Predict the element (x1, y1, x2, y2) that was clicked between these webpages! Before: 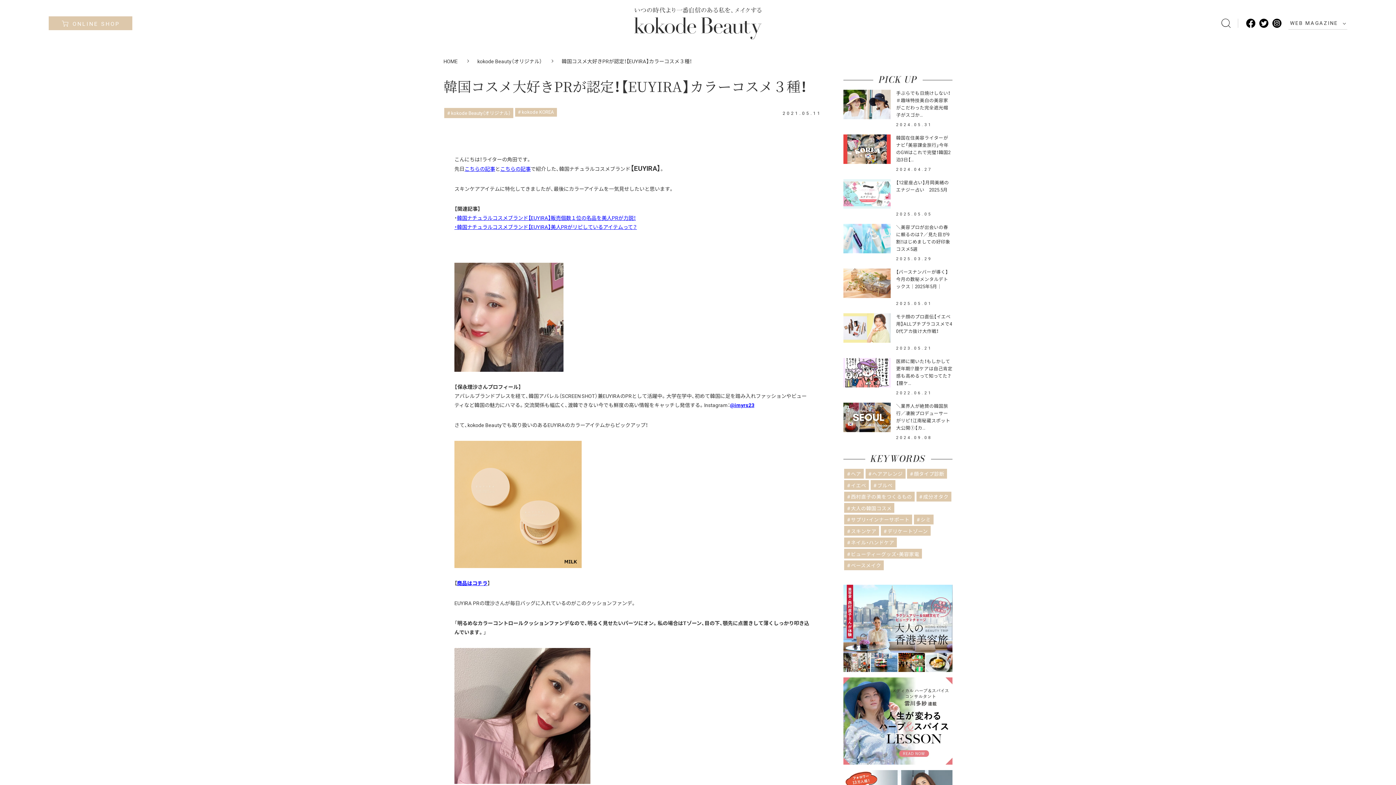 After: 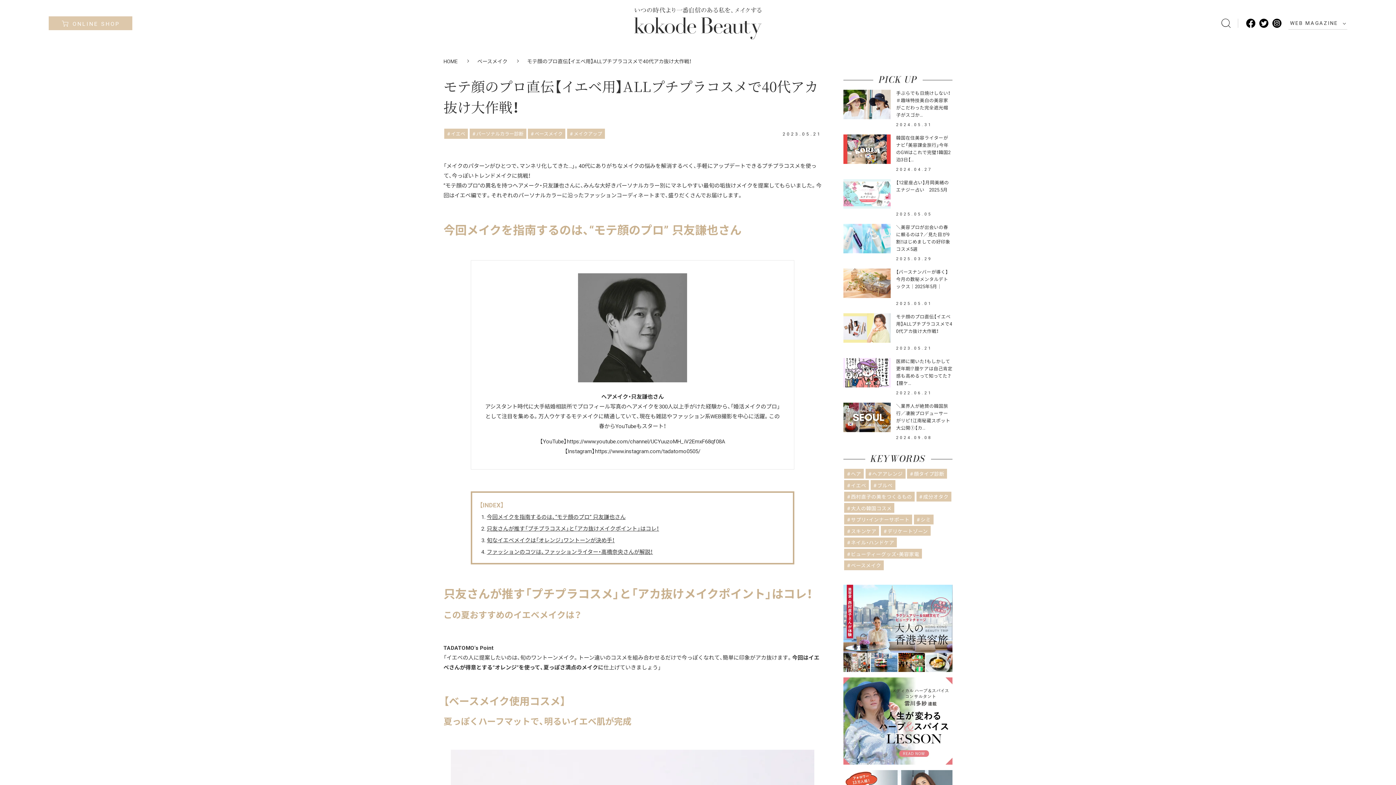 Action: bbox: (843, 313, 952, 350)